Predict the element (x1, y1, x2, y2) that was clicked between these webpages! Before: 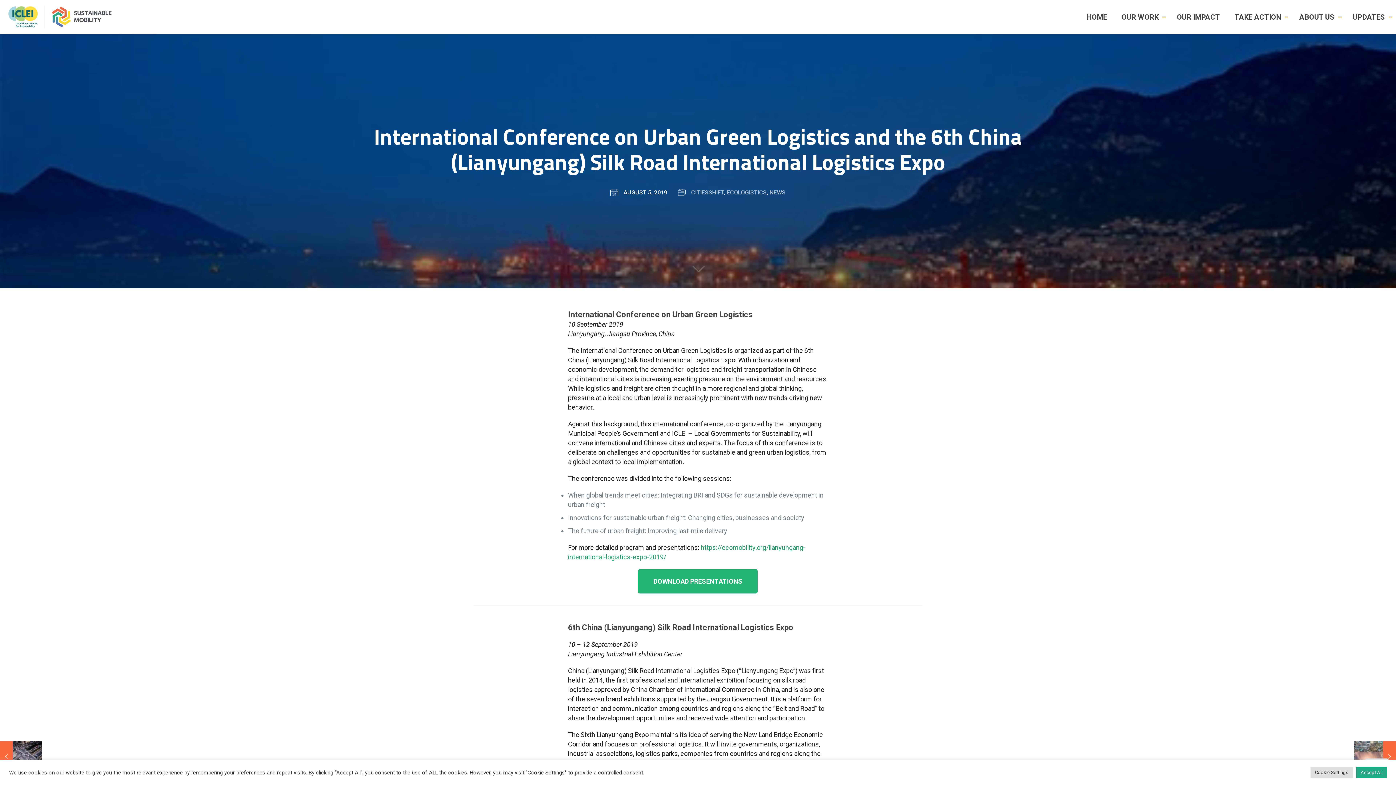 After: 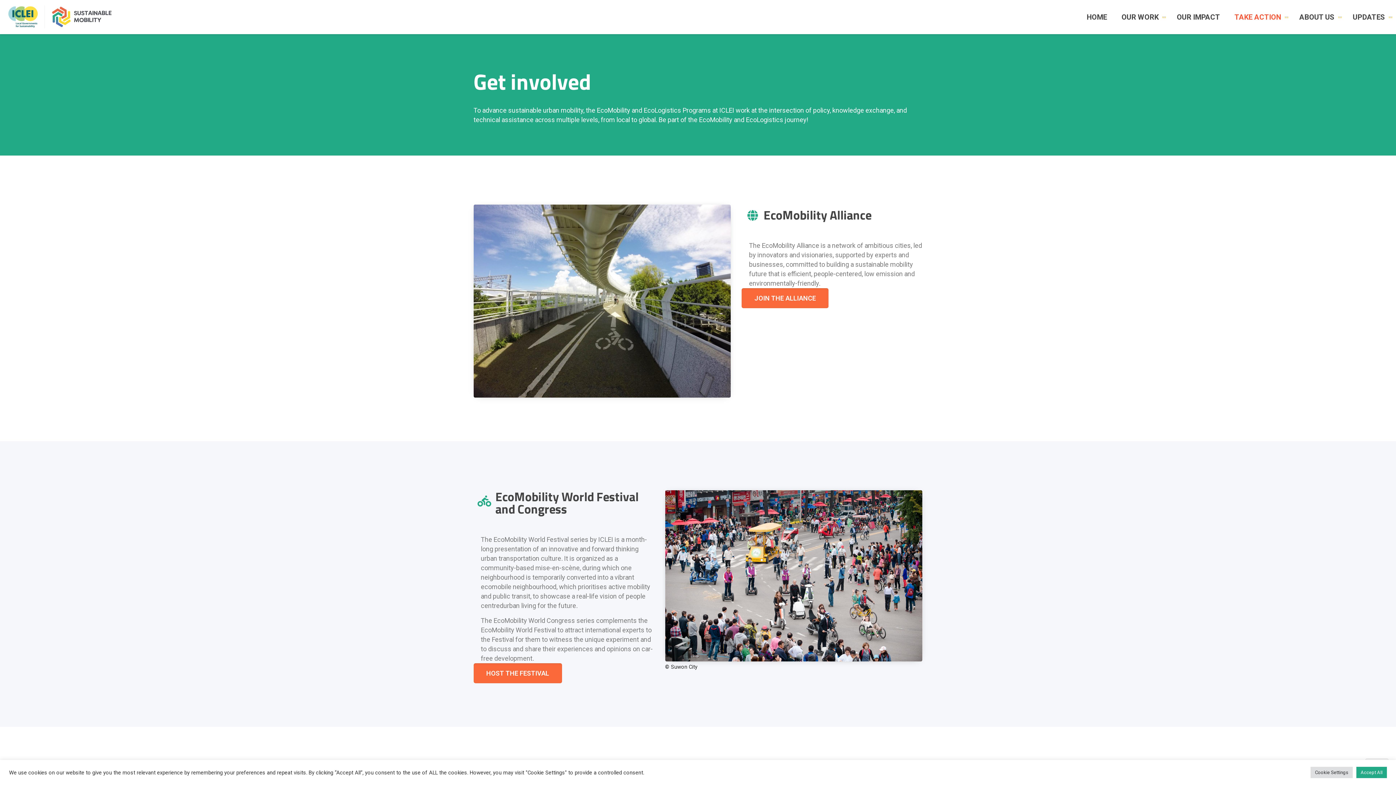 Action: bbox: (1227, 1, 1292, 32) label: TAKE ACTION